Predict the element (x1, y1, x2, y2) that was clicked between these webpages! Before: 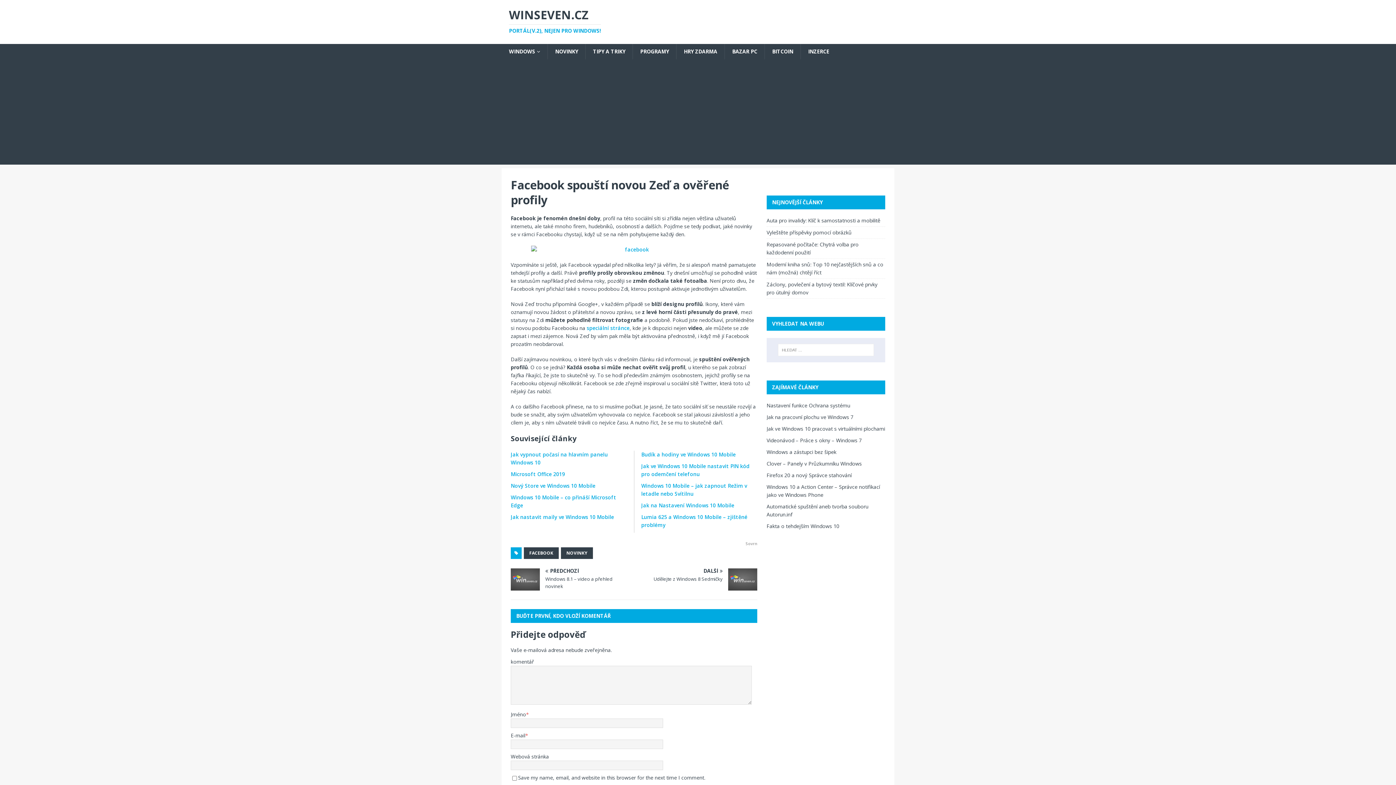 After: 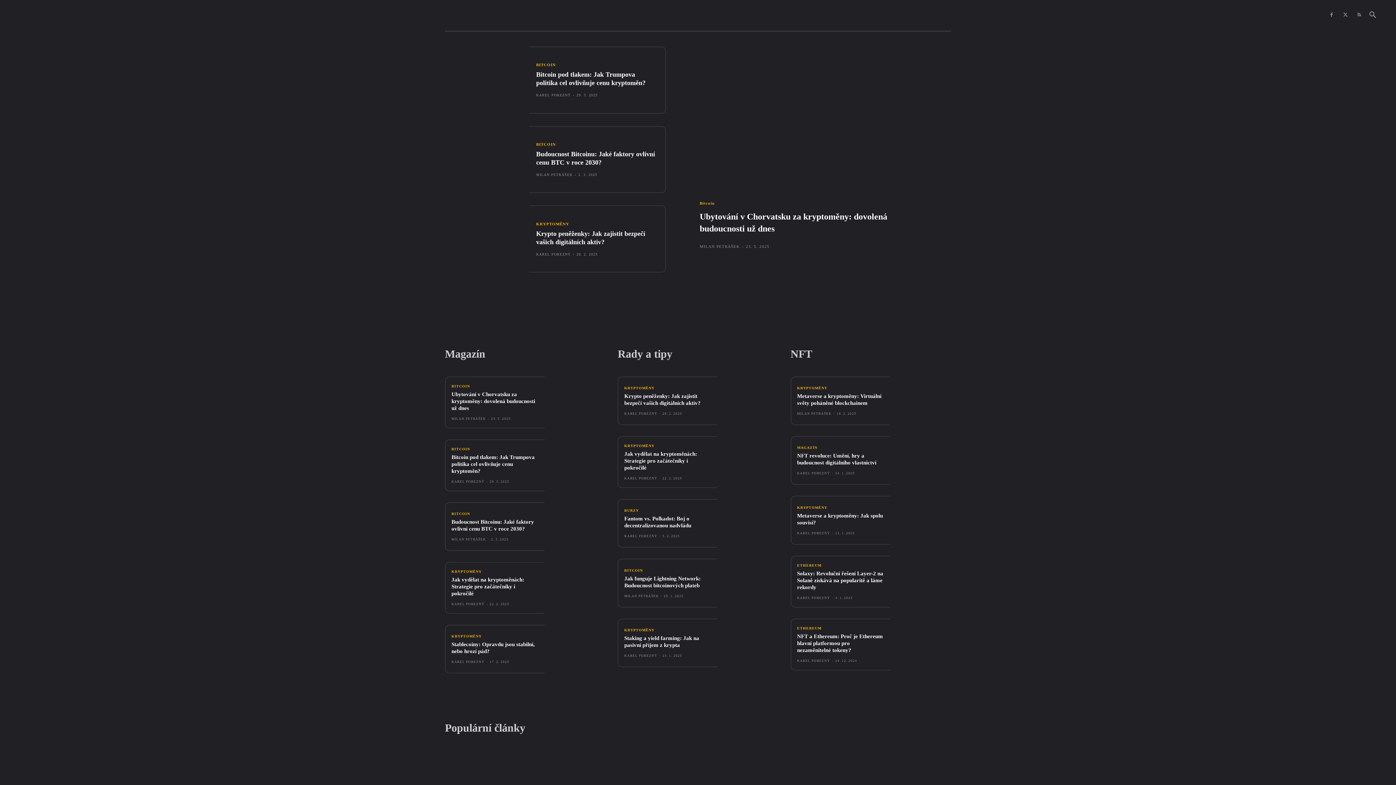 Action: bbox: (764, 44, 800, 59) label: BITCOIN